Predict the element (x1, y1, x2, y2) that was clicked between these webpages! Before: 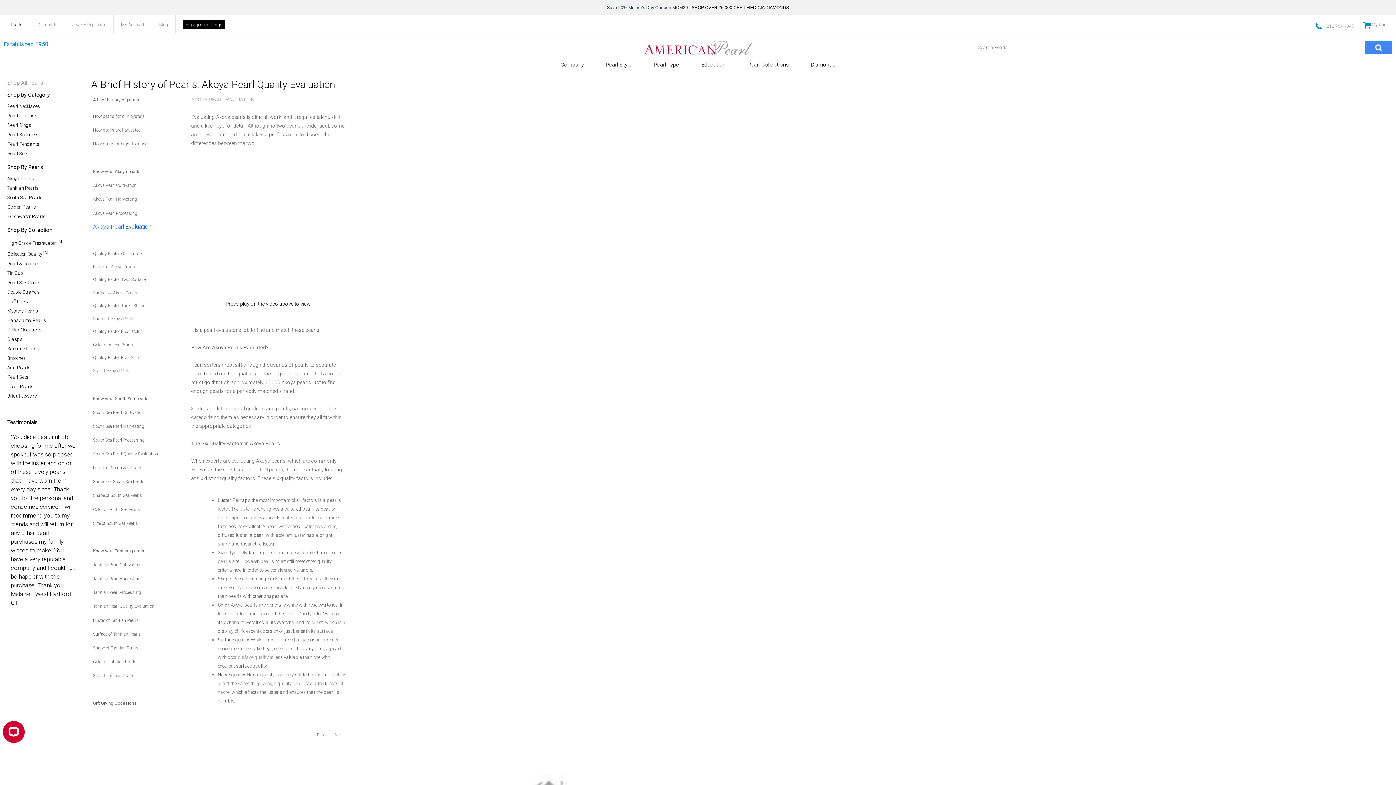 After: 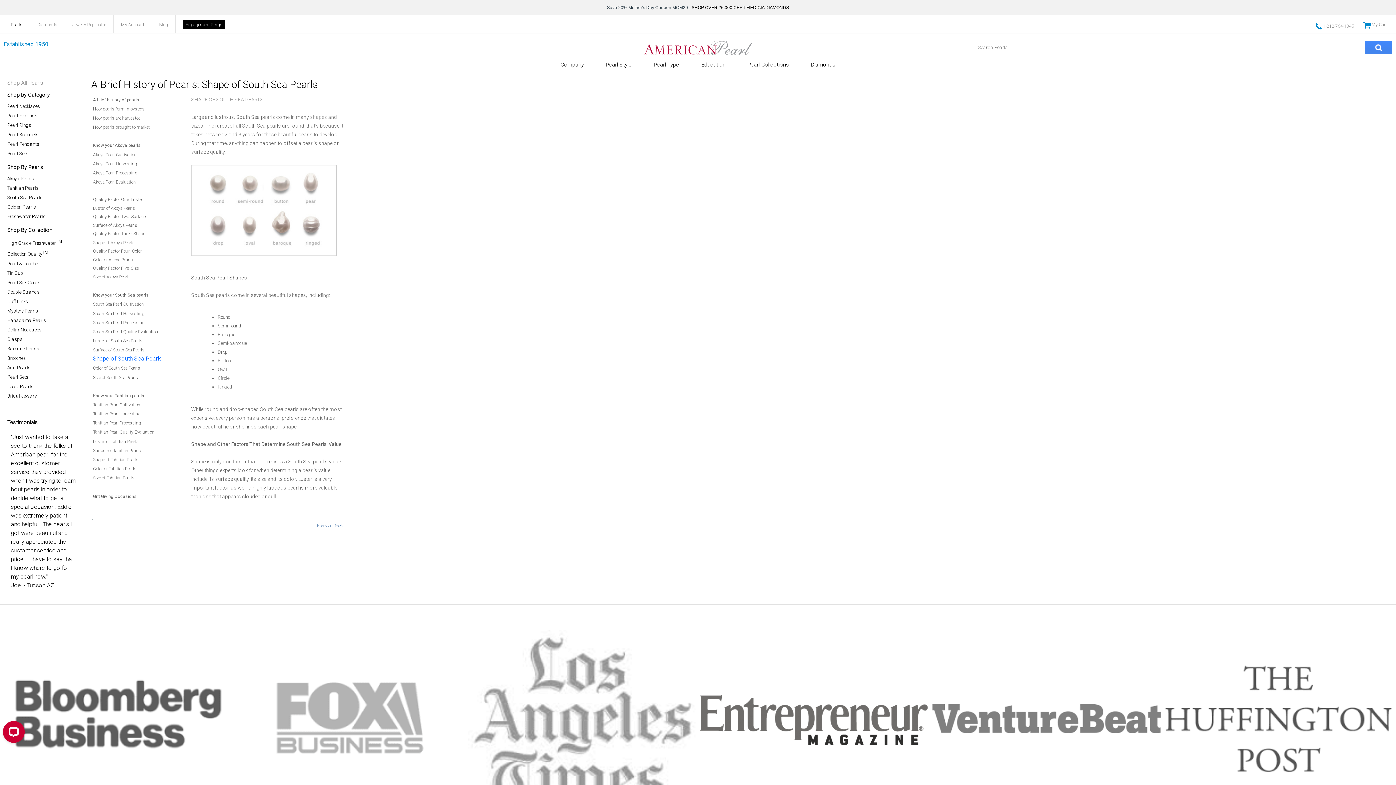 Action: label: Shape of South Sea Pearls bbox: (93, 493, 142, 498)